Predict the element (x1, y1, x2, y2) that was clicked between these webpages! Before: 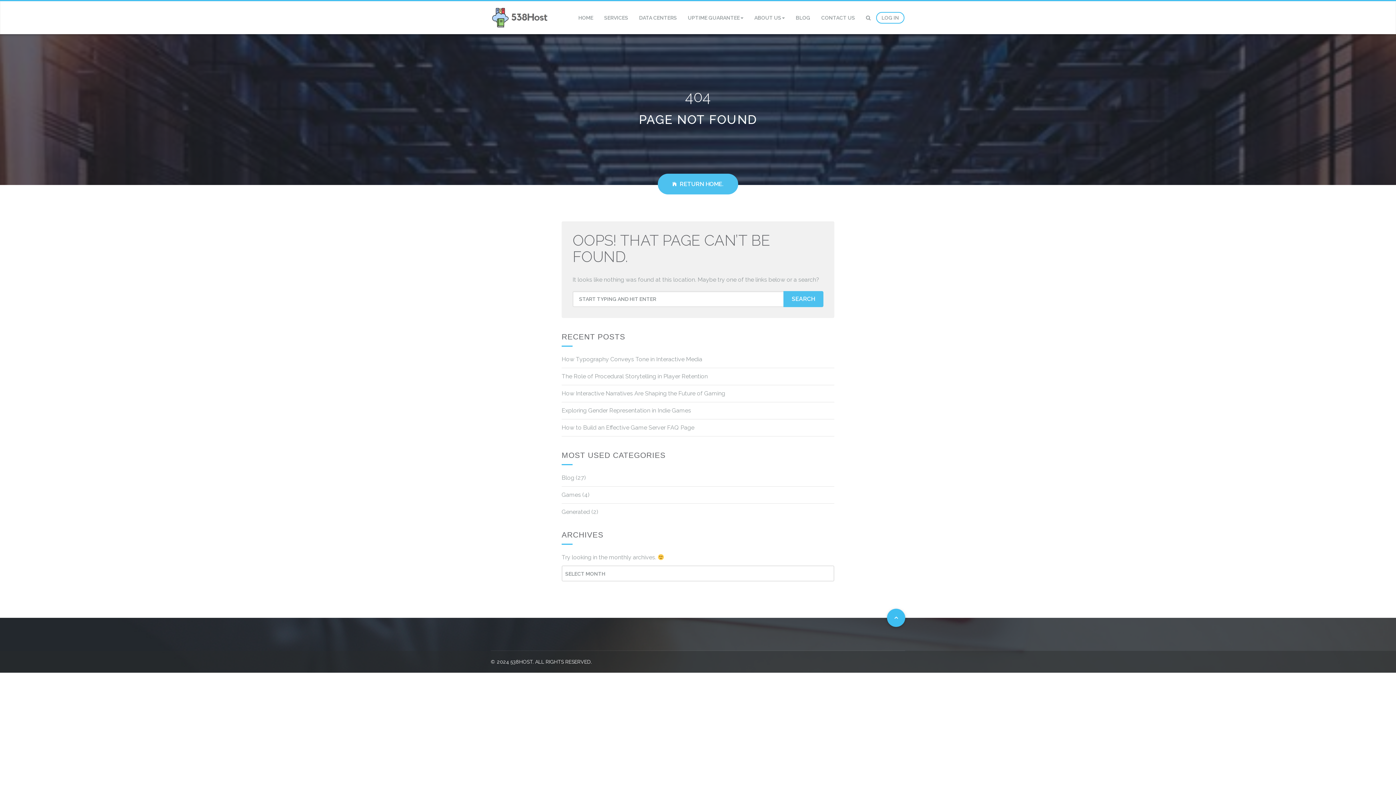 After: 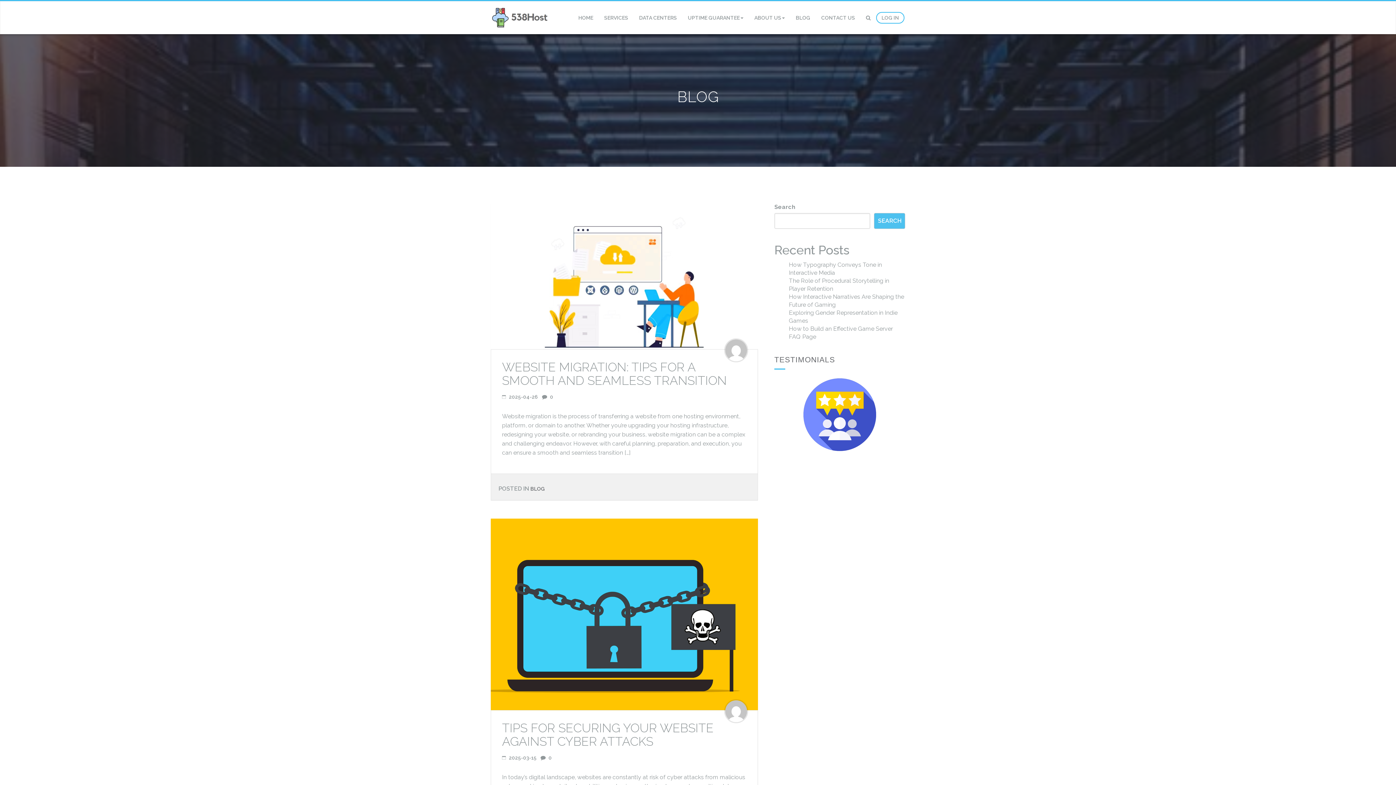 Action: label: Blog bbox: (561, 474, 574, 481)